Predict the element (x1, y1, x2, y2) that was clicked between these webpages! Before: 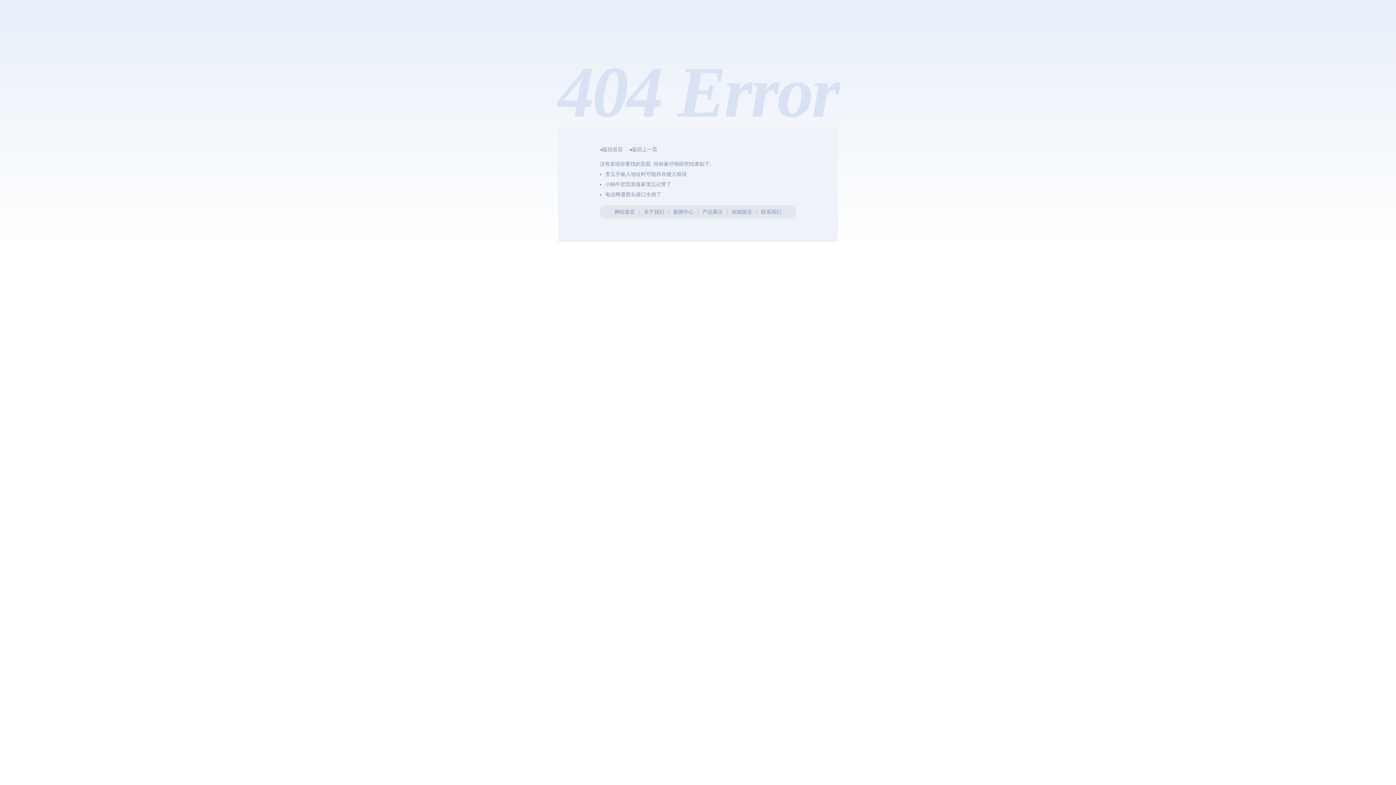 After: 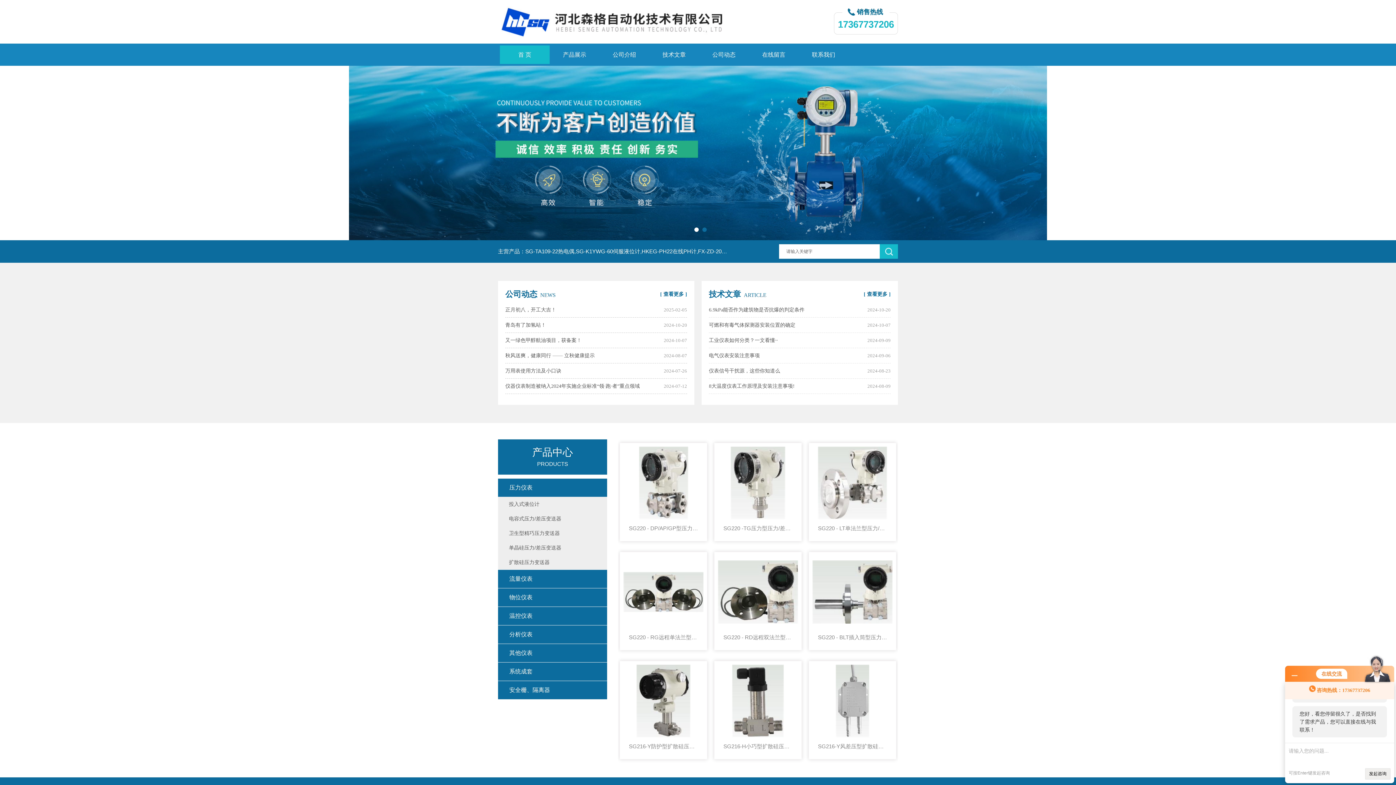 Action: label: ◂返回首页 bbox: (600, 146, 622, 152)